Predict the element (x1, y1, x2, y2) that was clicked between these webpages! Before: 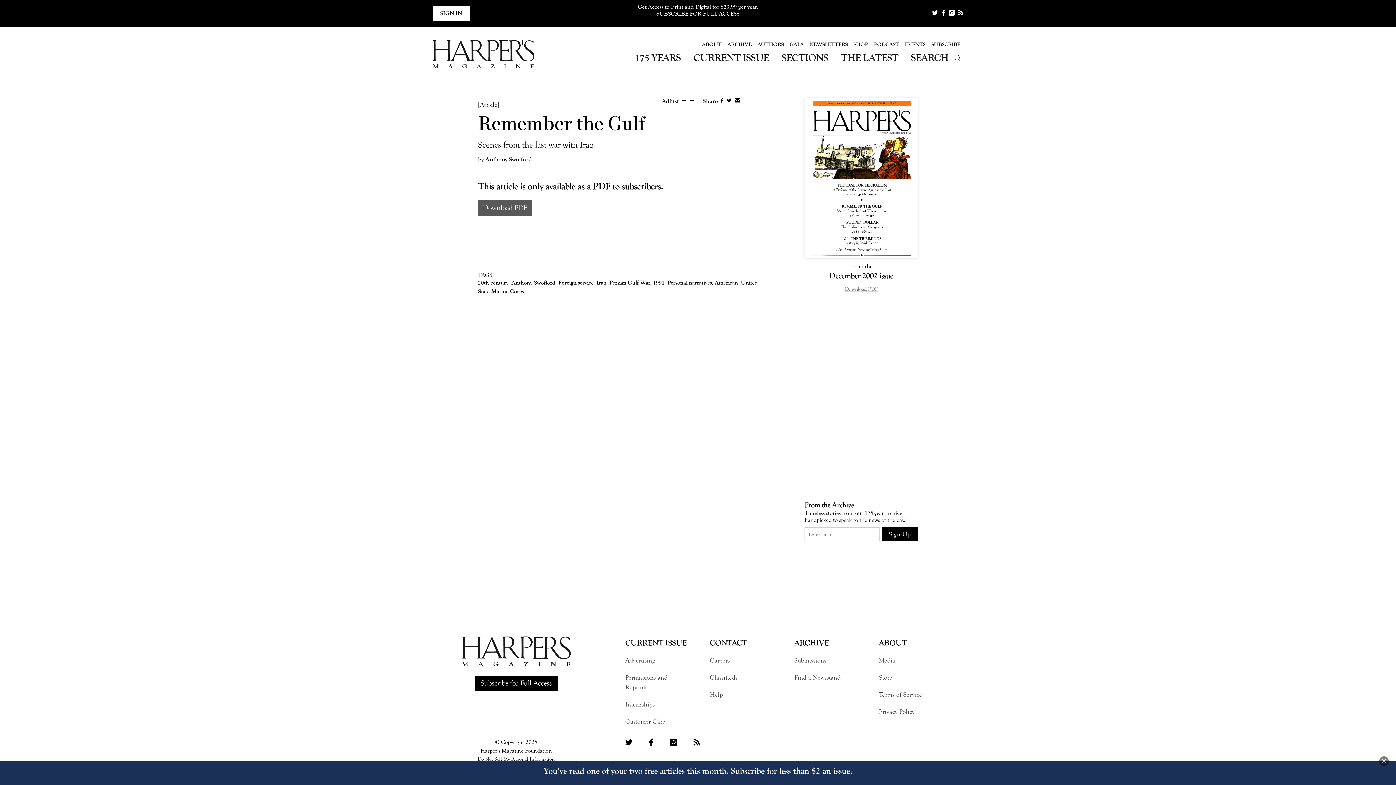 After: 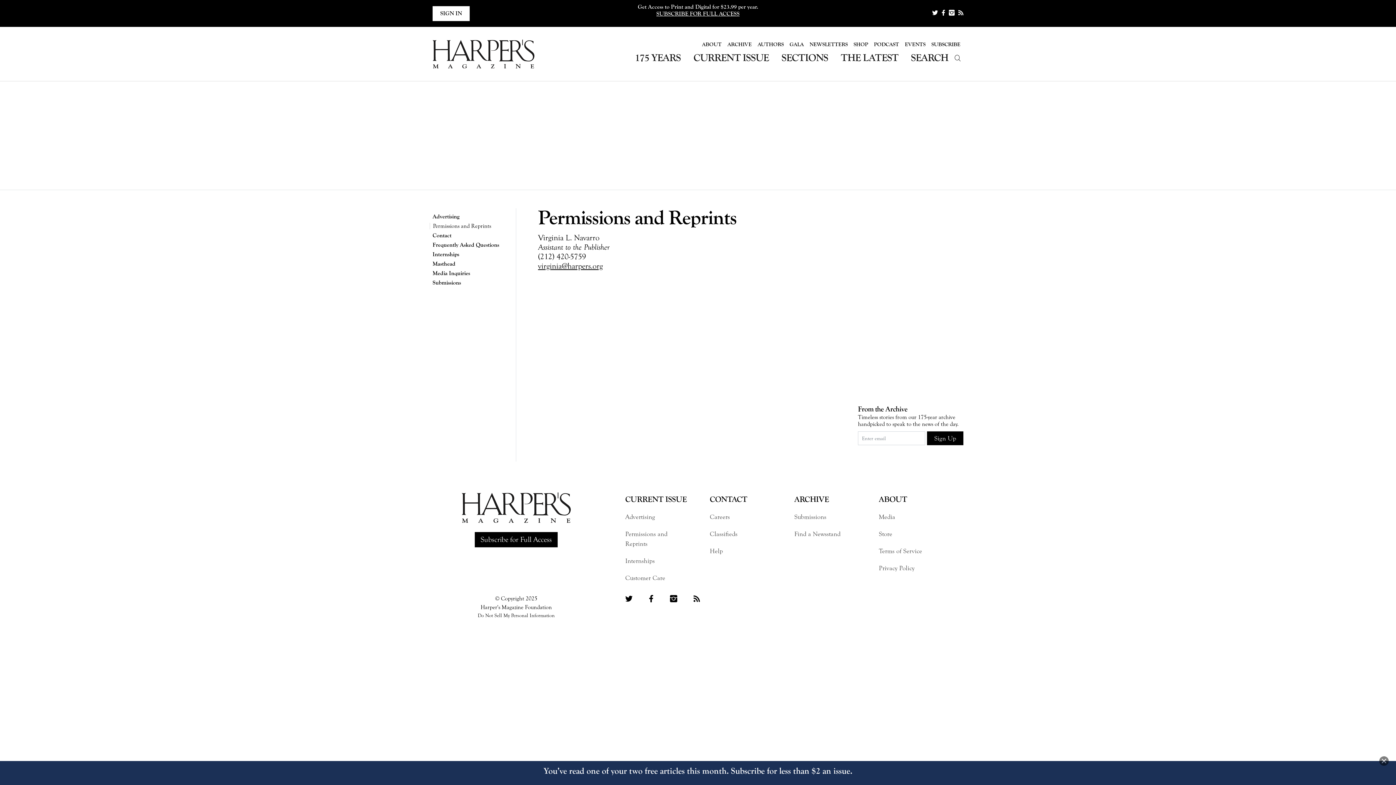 Action: bbox: (625, 672, 676, 692) label: Permissions and Reprints